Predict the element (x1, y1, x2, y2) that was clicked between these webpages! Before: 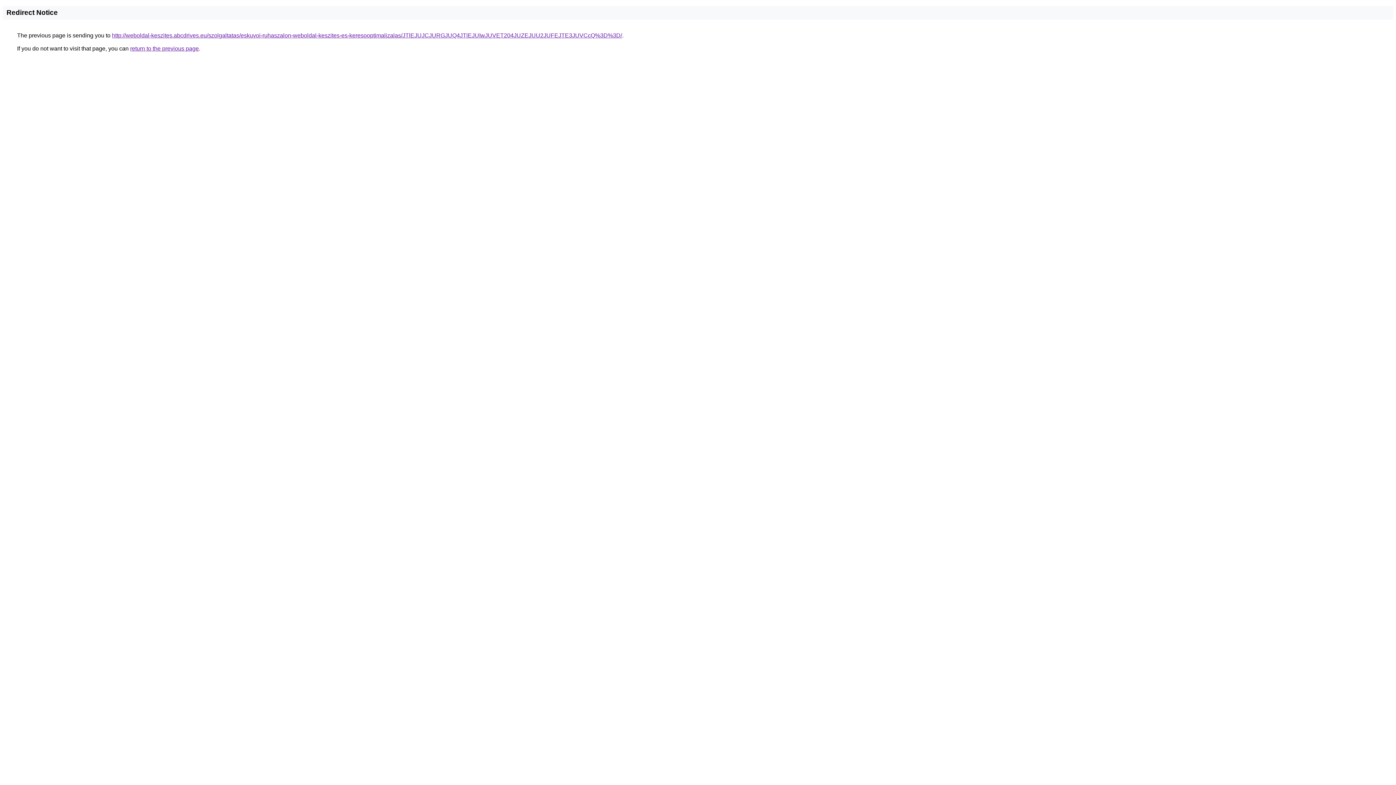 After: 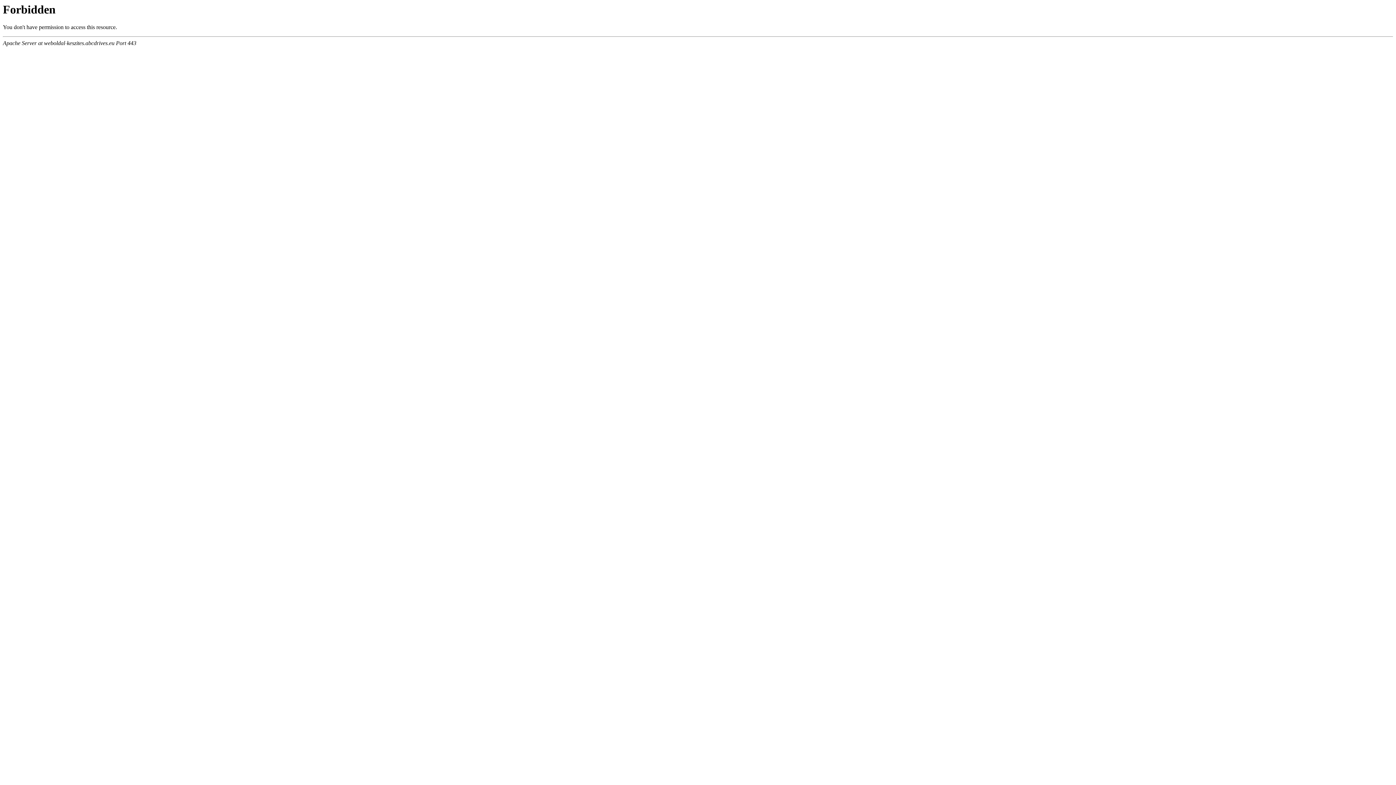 Action: bbox: (112, 32, 622, 38) label: http://weboldal-keszites.abcdrives.eu/szolgaltatas/eskuvoi-ruhaszalon-weboldal-keszites-es-keresooptimalizalas/JTlEJUJCJURGJUQ4JTlEJUIwJUVET204JUZEJUU2JUFEJTE3JUVCcQ%3D%3D/